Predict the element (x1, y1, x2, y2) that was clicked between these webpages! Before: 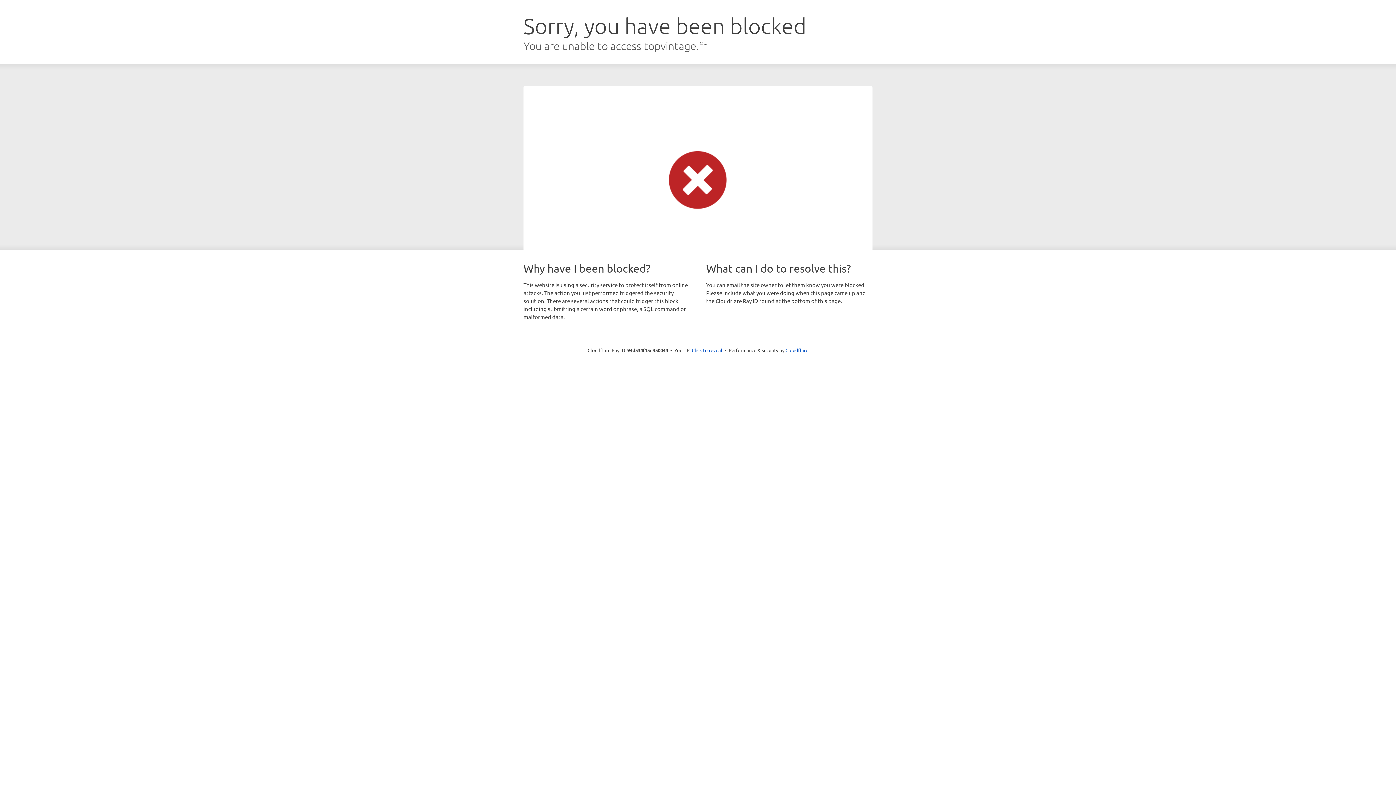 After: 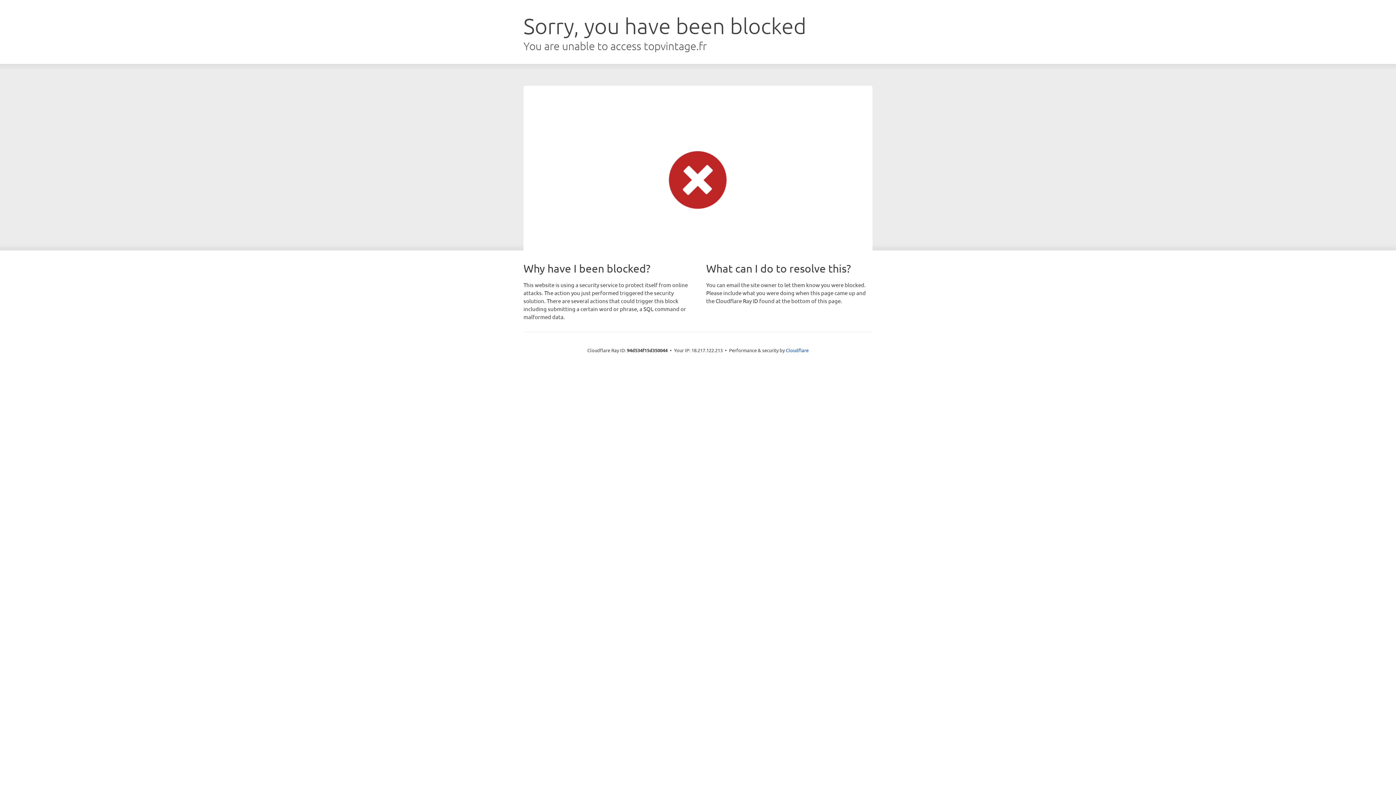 Action: bbox: (692, 346, 722, 353) label: Click to reveal